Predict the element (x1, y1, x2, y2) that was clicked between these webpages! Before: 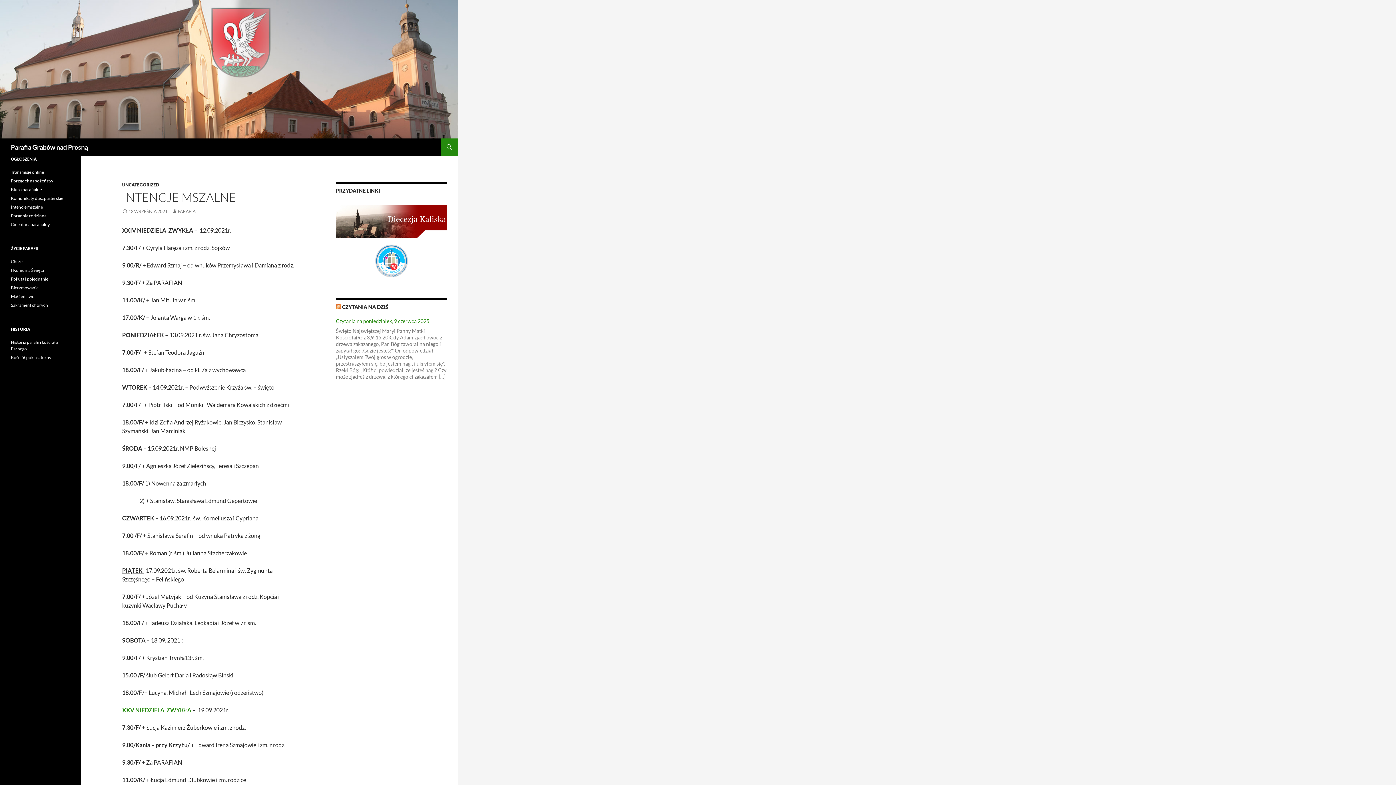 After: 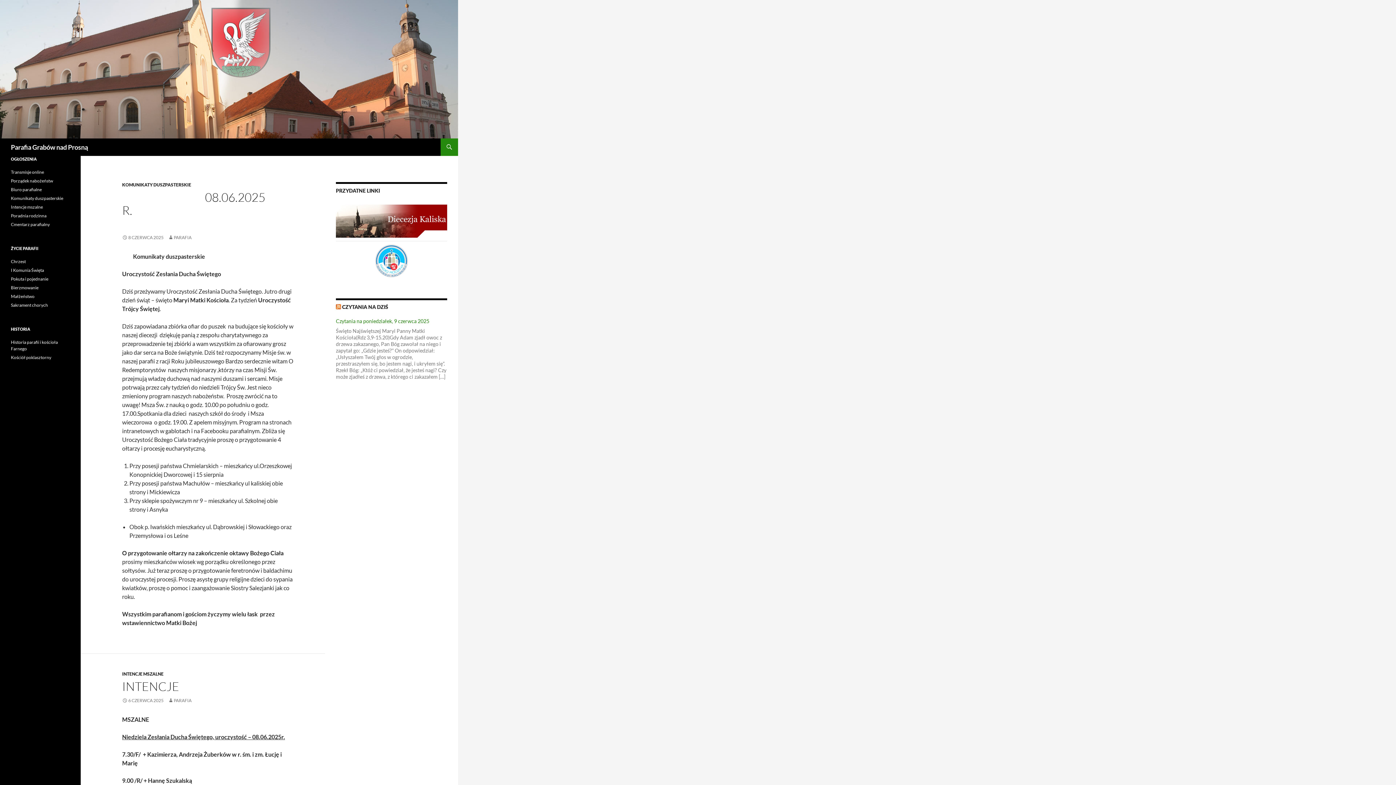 Action: bbox: (0, 64, 458, 71)